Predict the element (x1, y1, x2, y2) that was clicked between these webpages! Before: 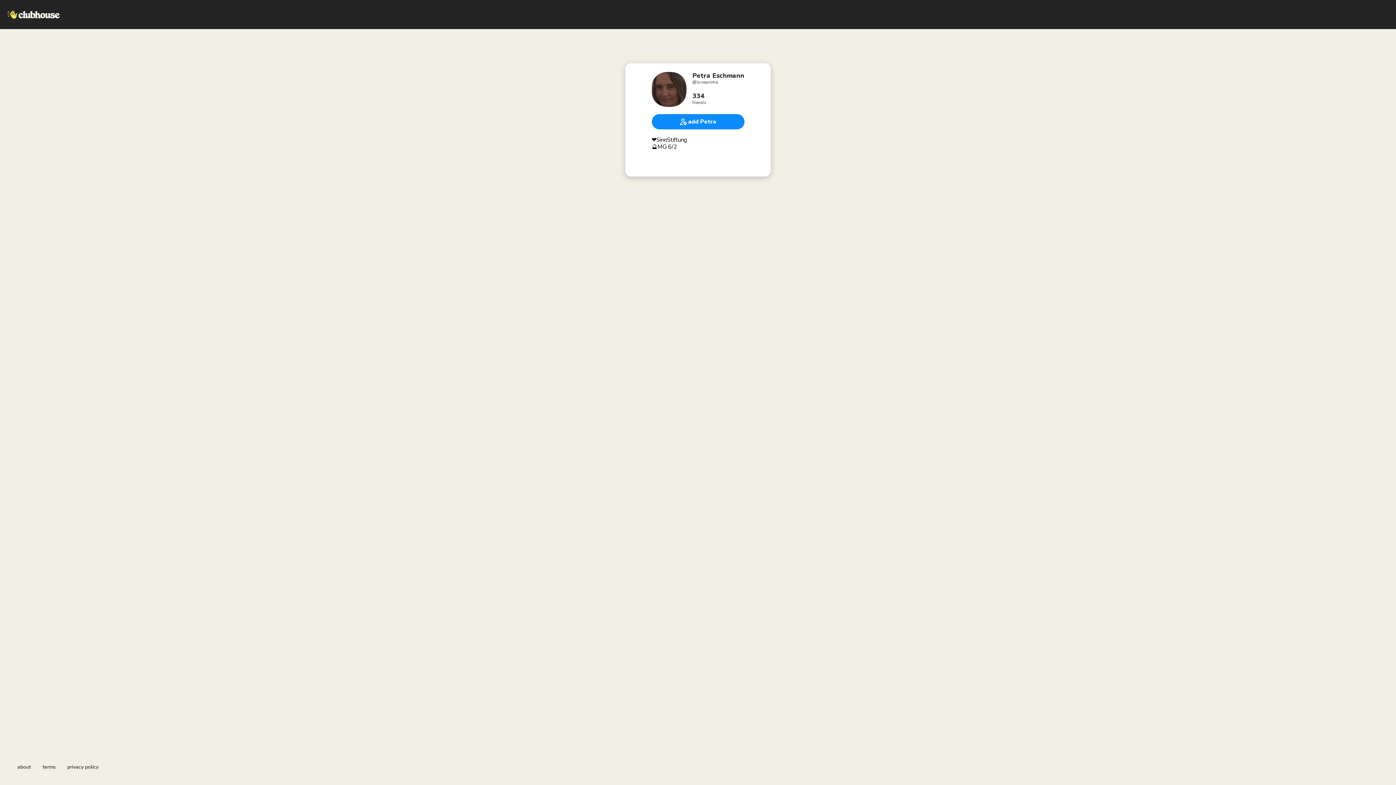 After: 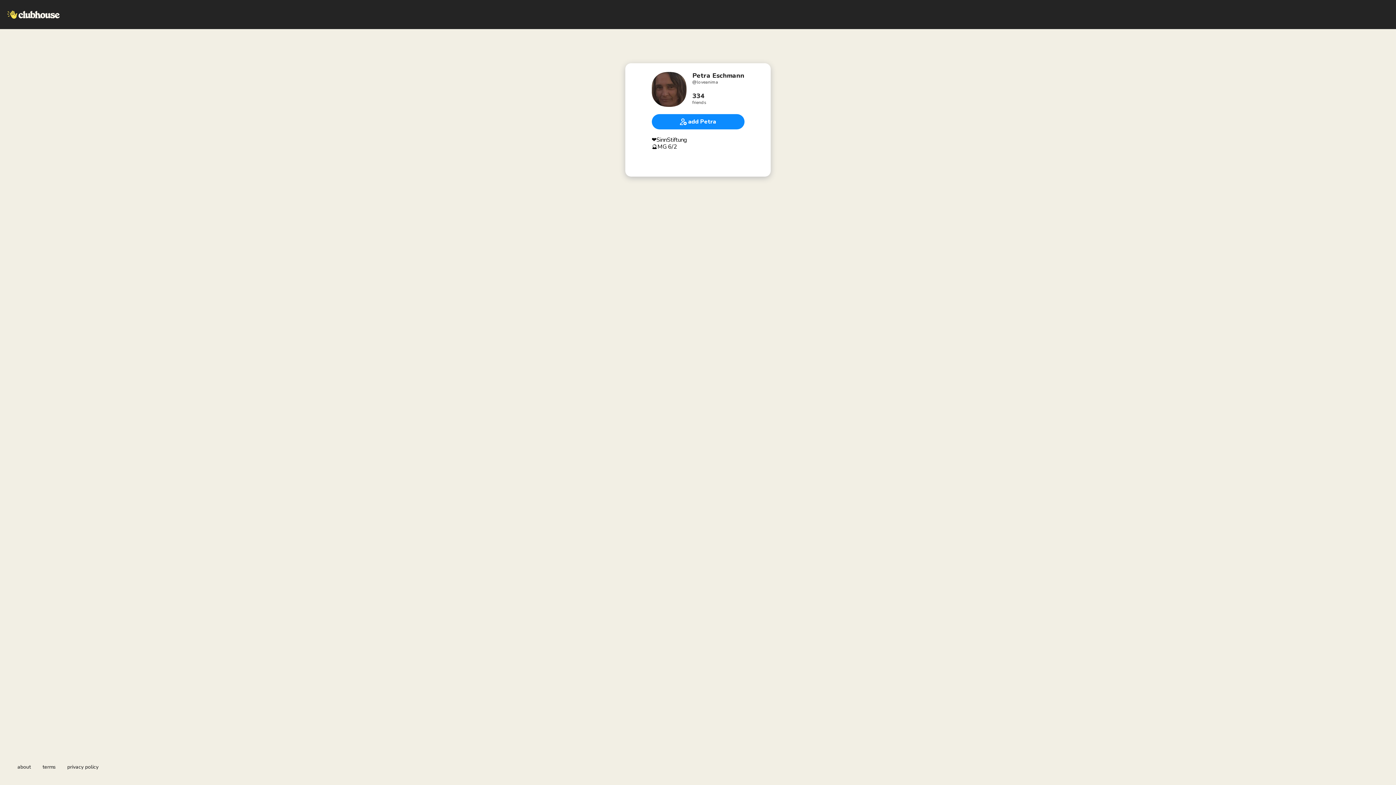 Action: label: privacy policy bbox: (67, 764, 98, 770)